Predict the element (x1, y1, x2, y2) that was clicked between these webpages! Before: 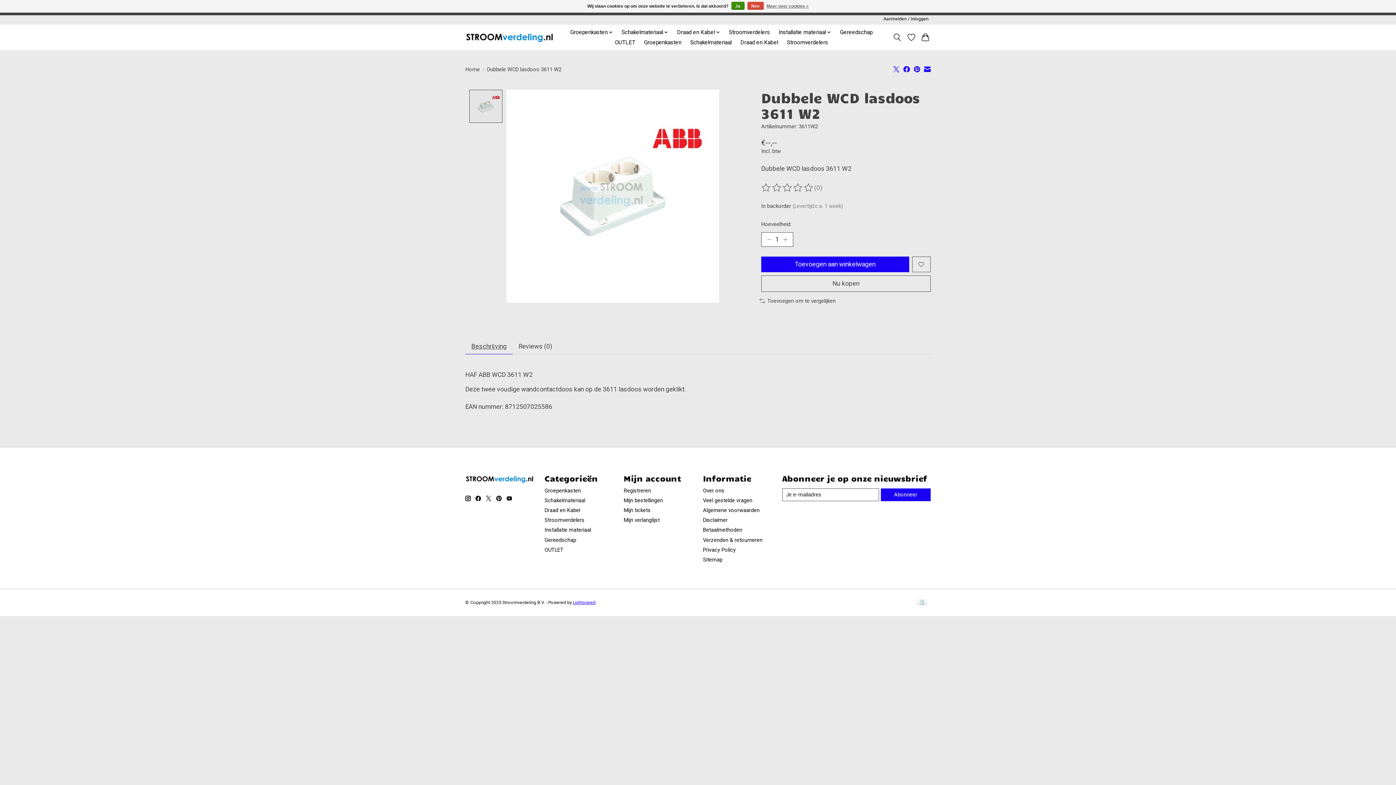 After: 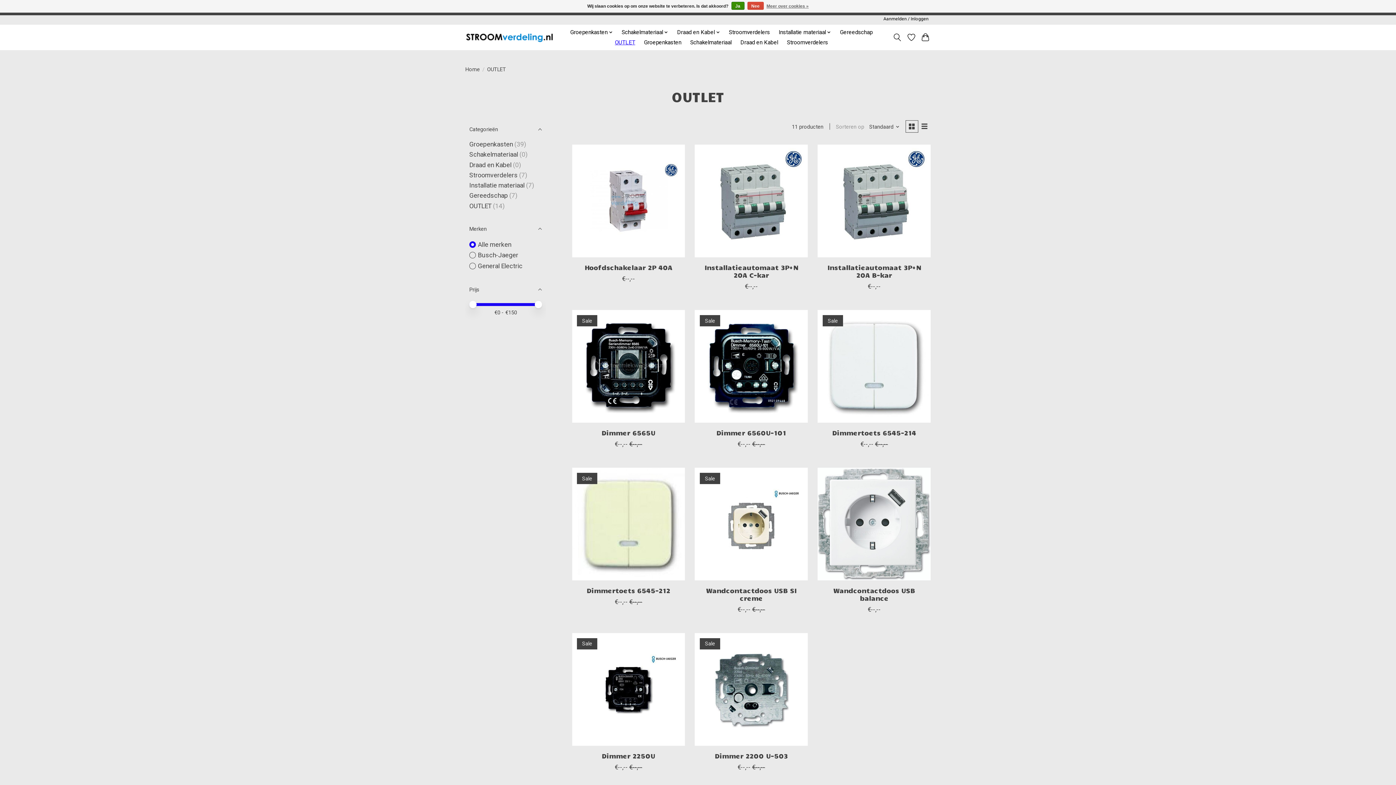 Action: bbox: (612, 37, 638, 47) label: OUTLET